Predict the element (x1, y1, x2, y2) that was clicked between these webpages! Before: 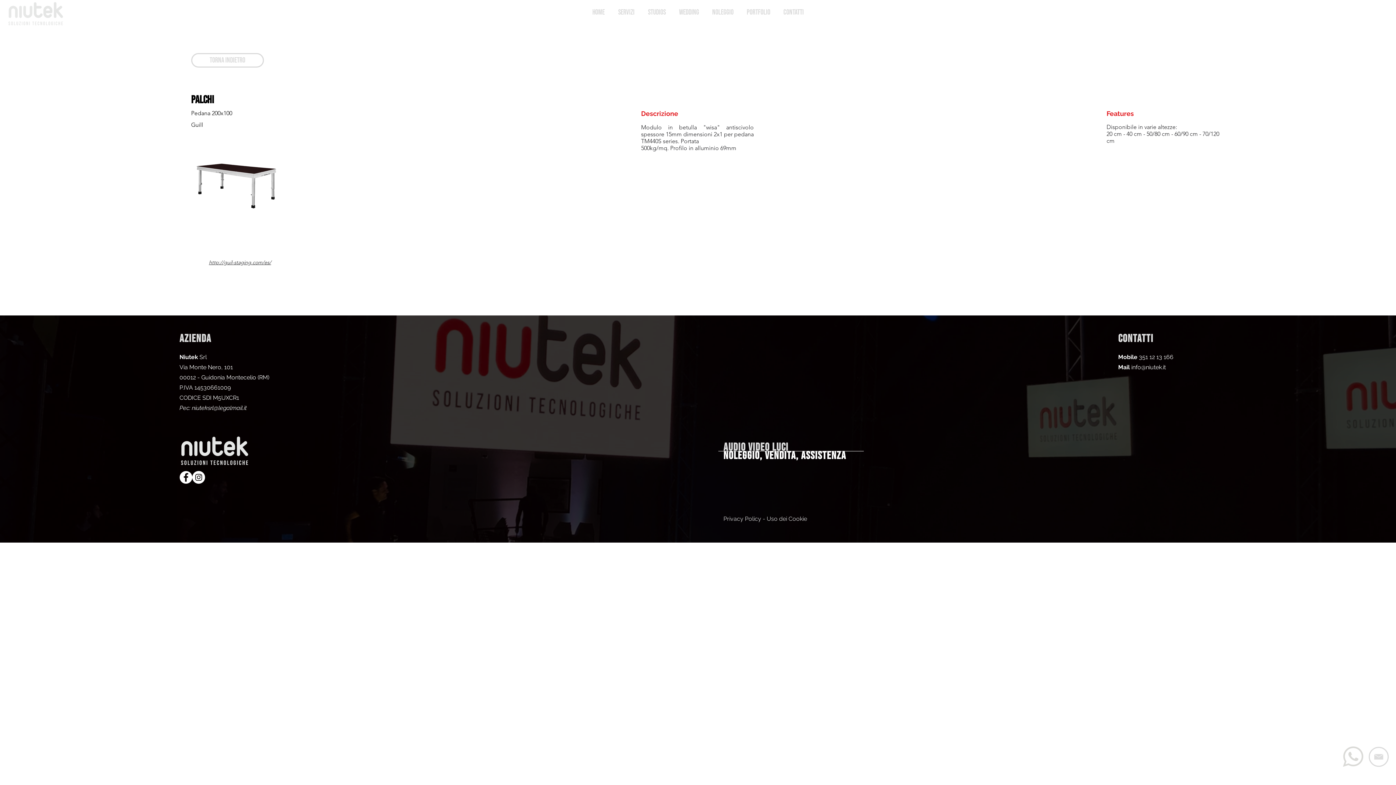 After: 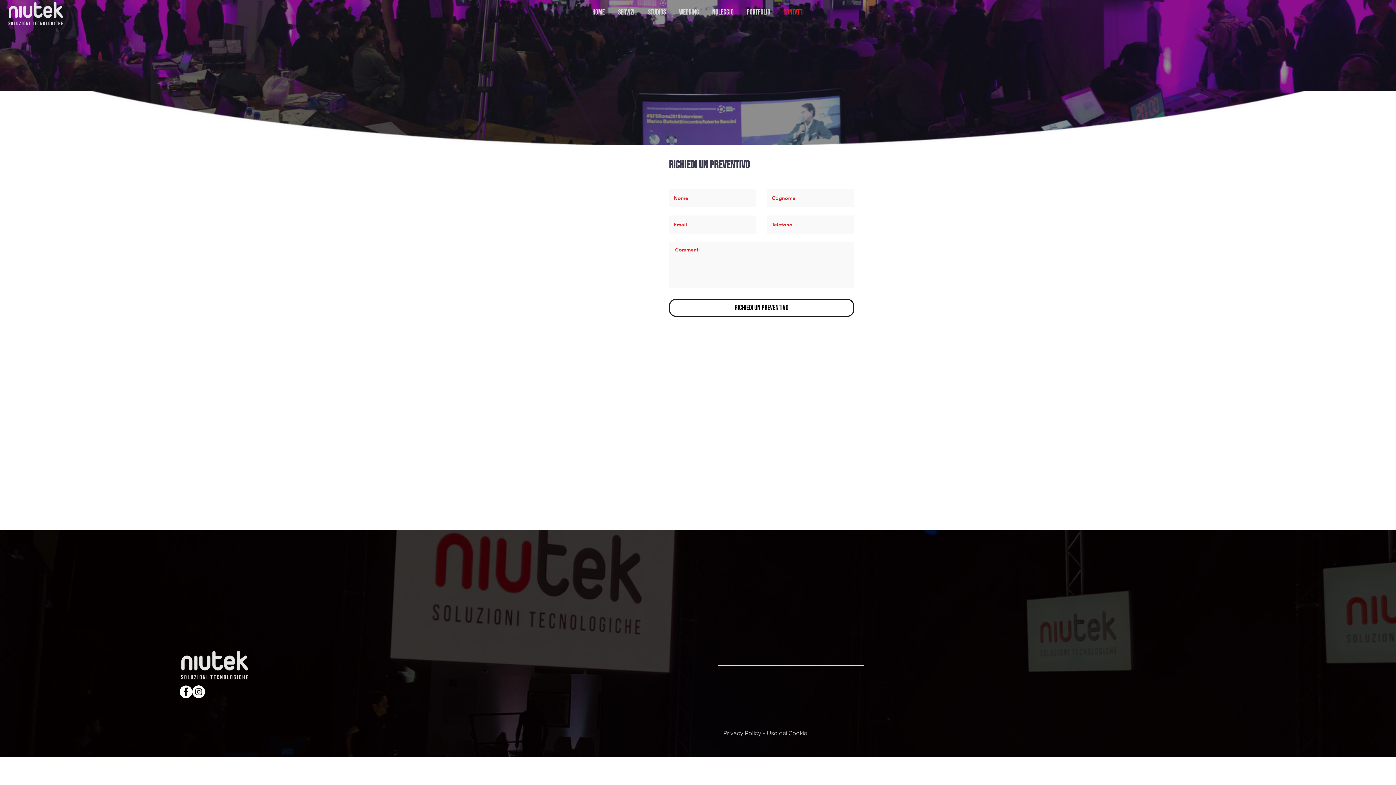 Action: label: CONTATTI bbox: (777, 7, 810, 17)